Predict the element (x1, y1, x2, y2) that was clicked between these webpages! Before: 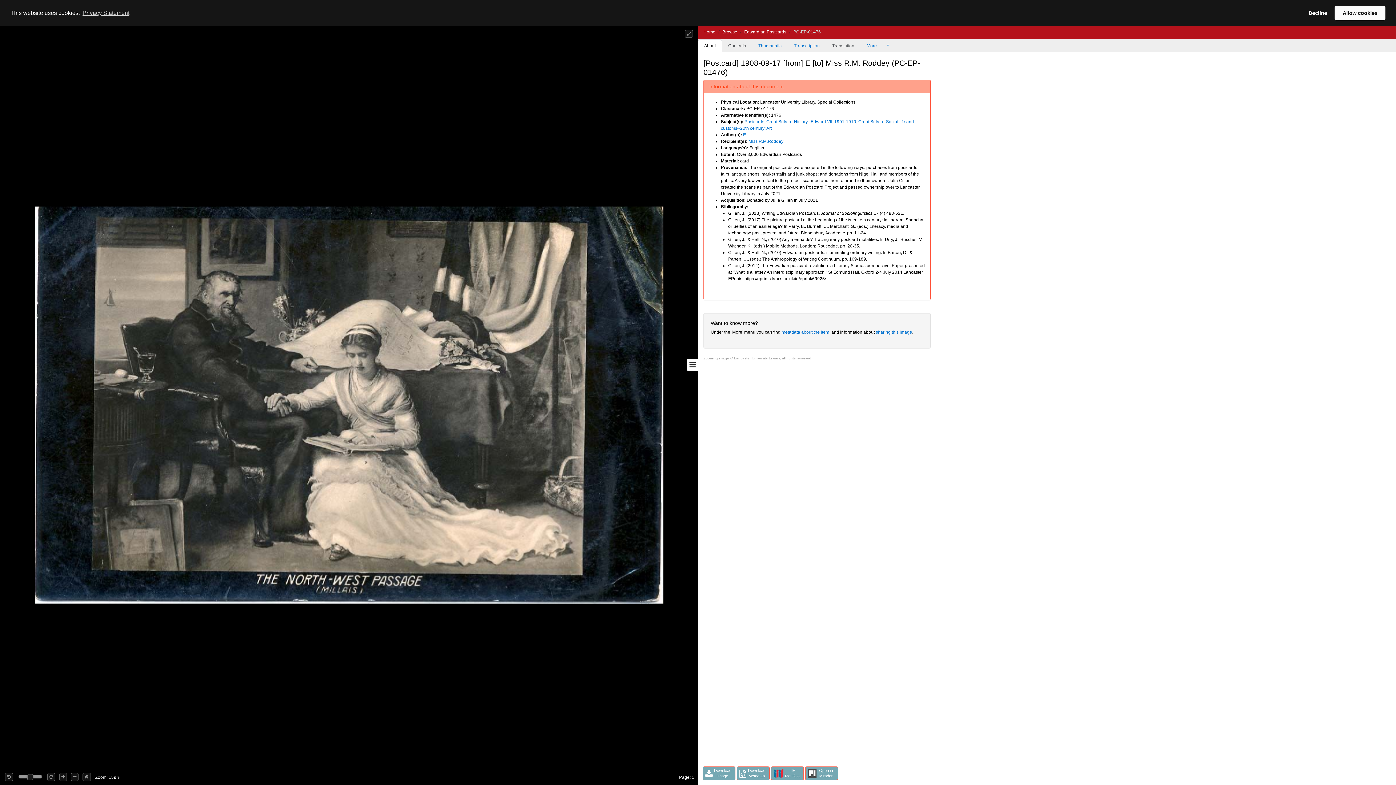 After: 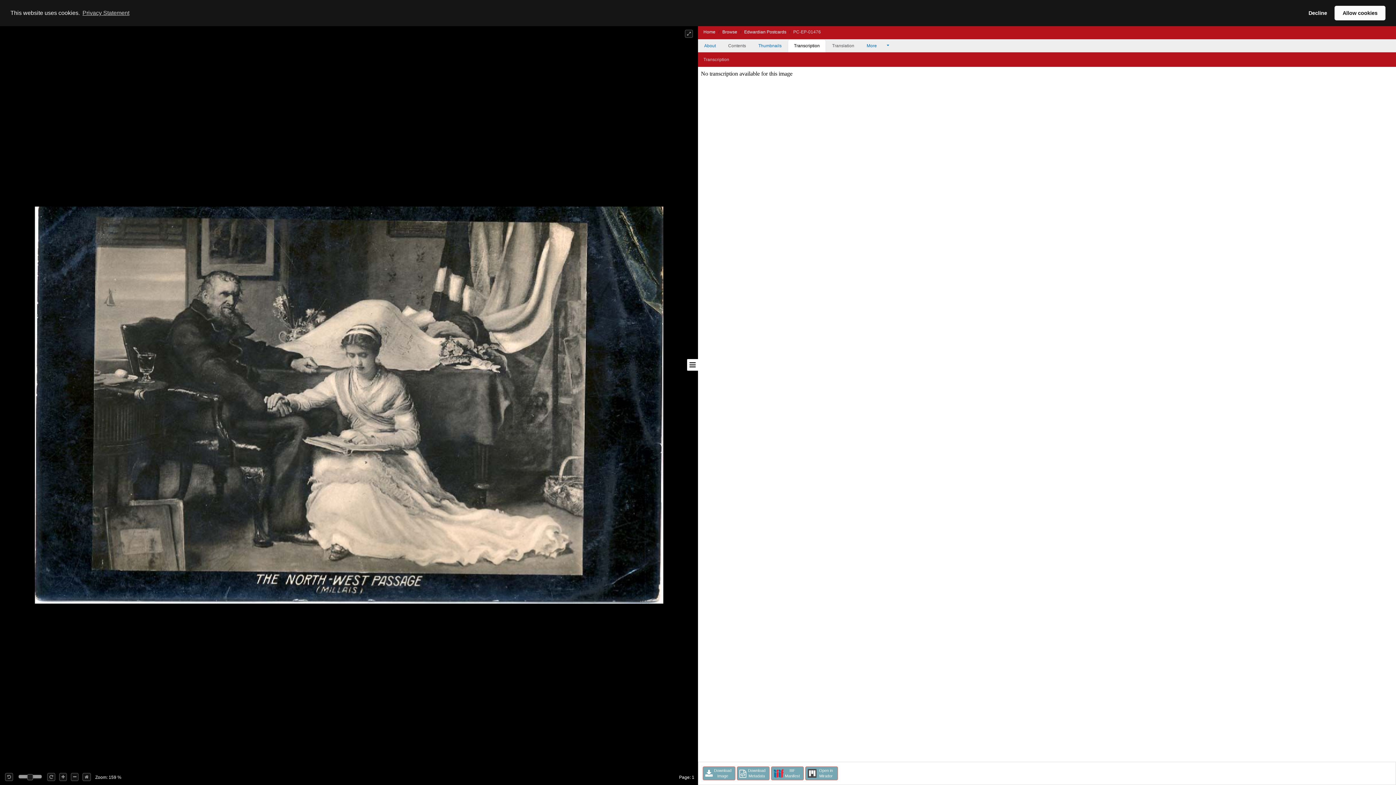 Action: label: Transcription bbox: (788, 39, 826, 52)